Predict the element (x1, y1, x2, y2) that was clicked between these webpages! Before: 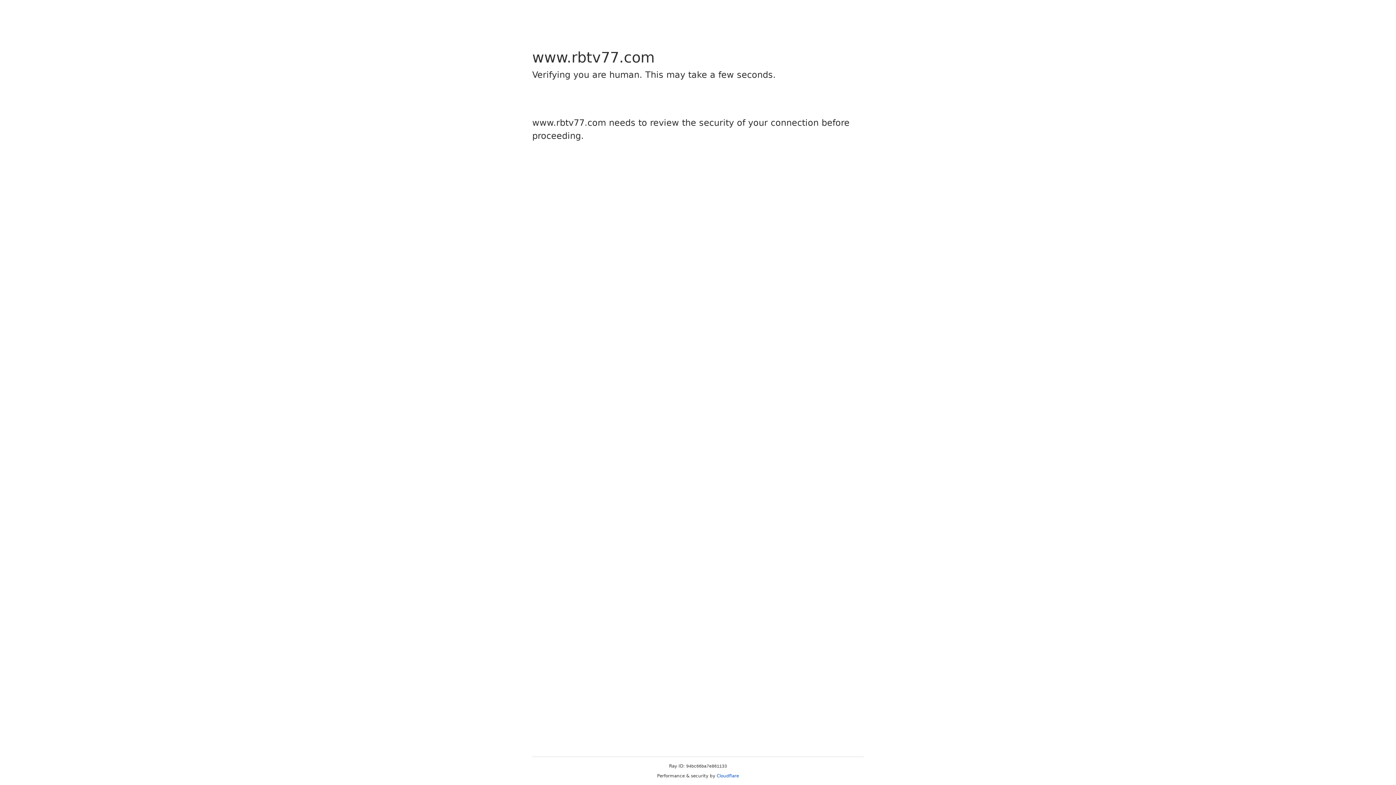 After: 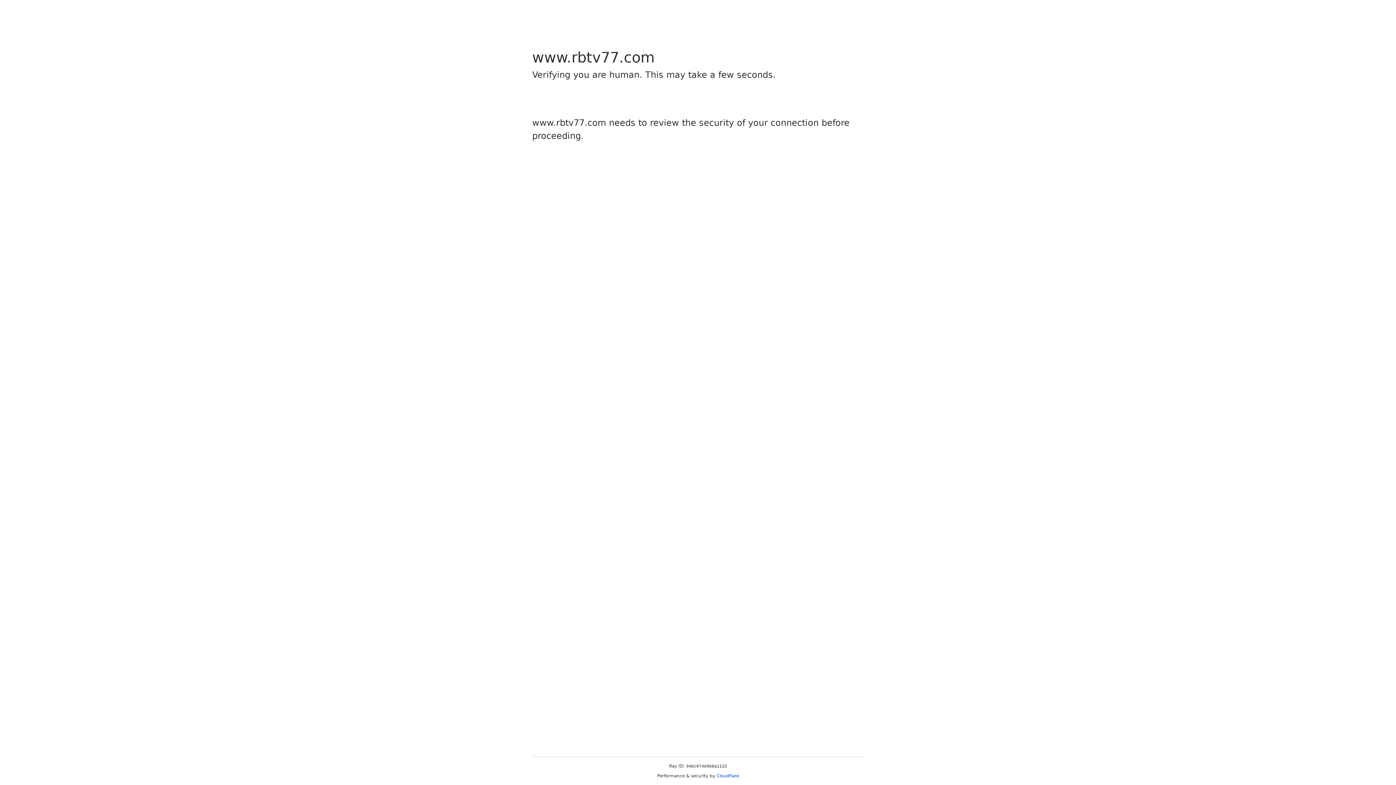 Action: label: Cloudflare bbox: (716, 773, 739, 778)